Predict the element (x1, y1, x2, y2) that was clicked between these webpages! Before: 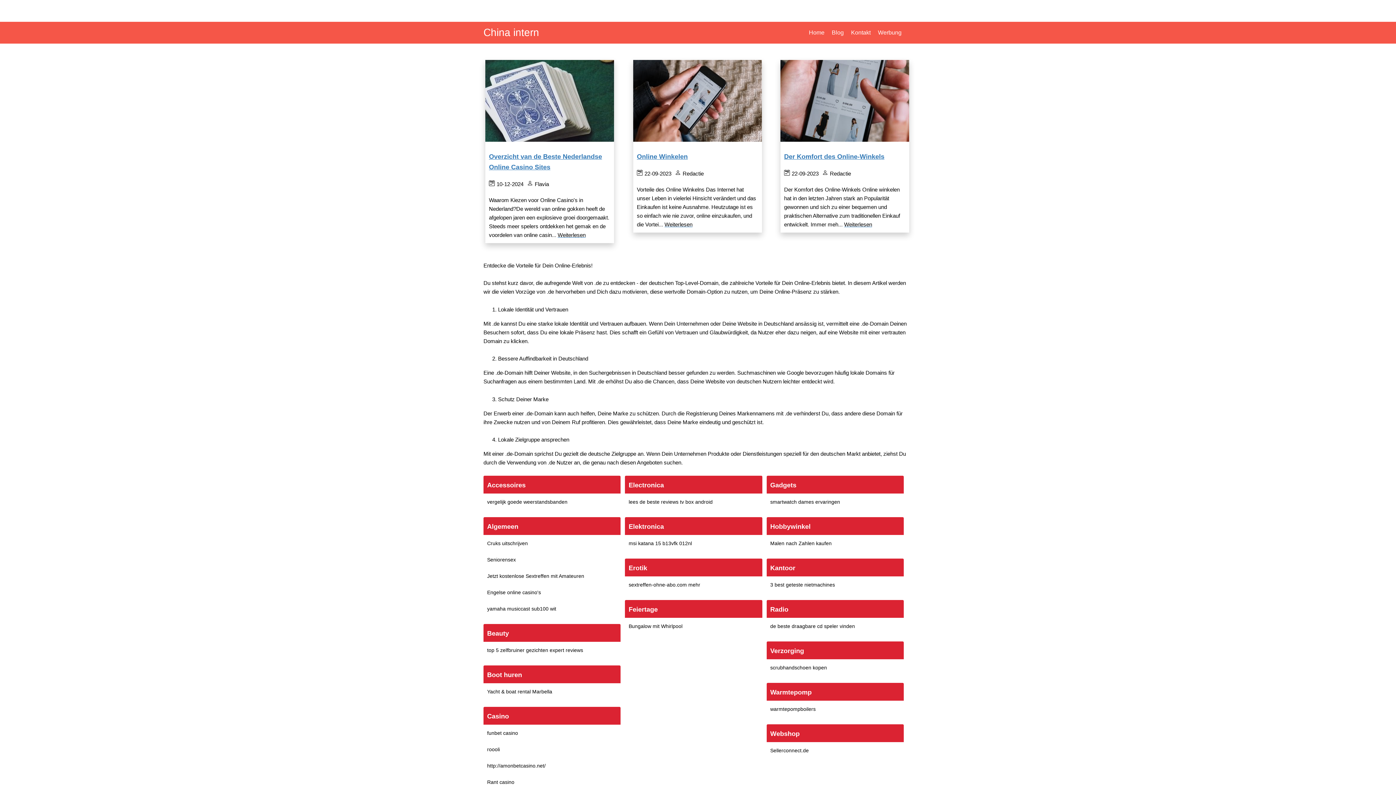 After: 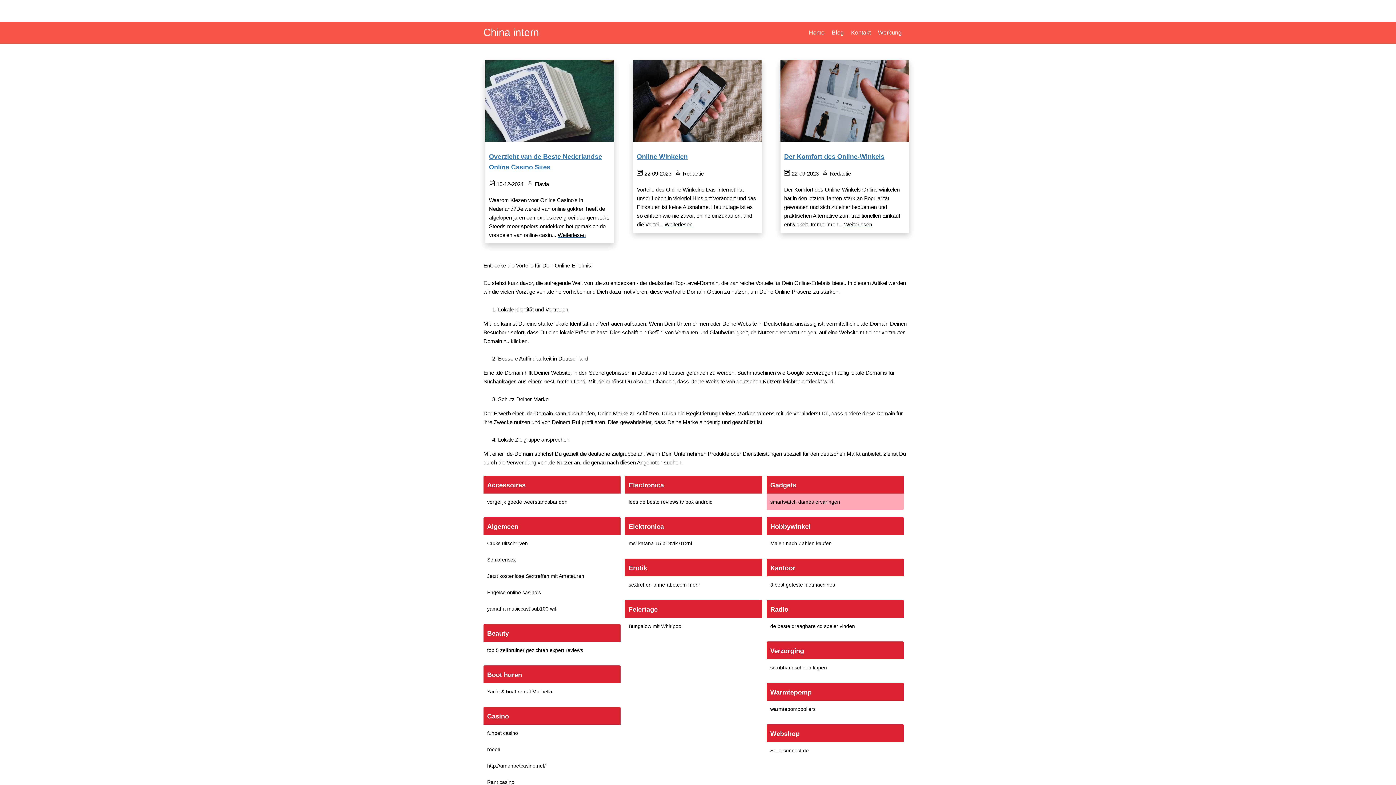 Action: bbox: (770, 499, 840, 505) label: smartwatch dames ervaringen